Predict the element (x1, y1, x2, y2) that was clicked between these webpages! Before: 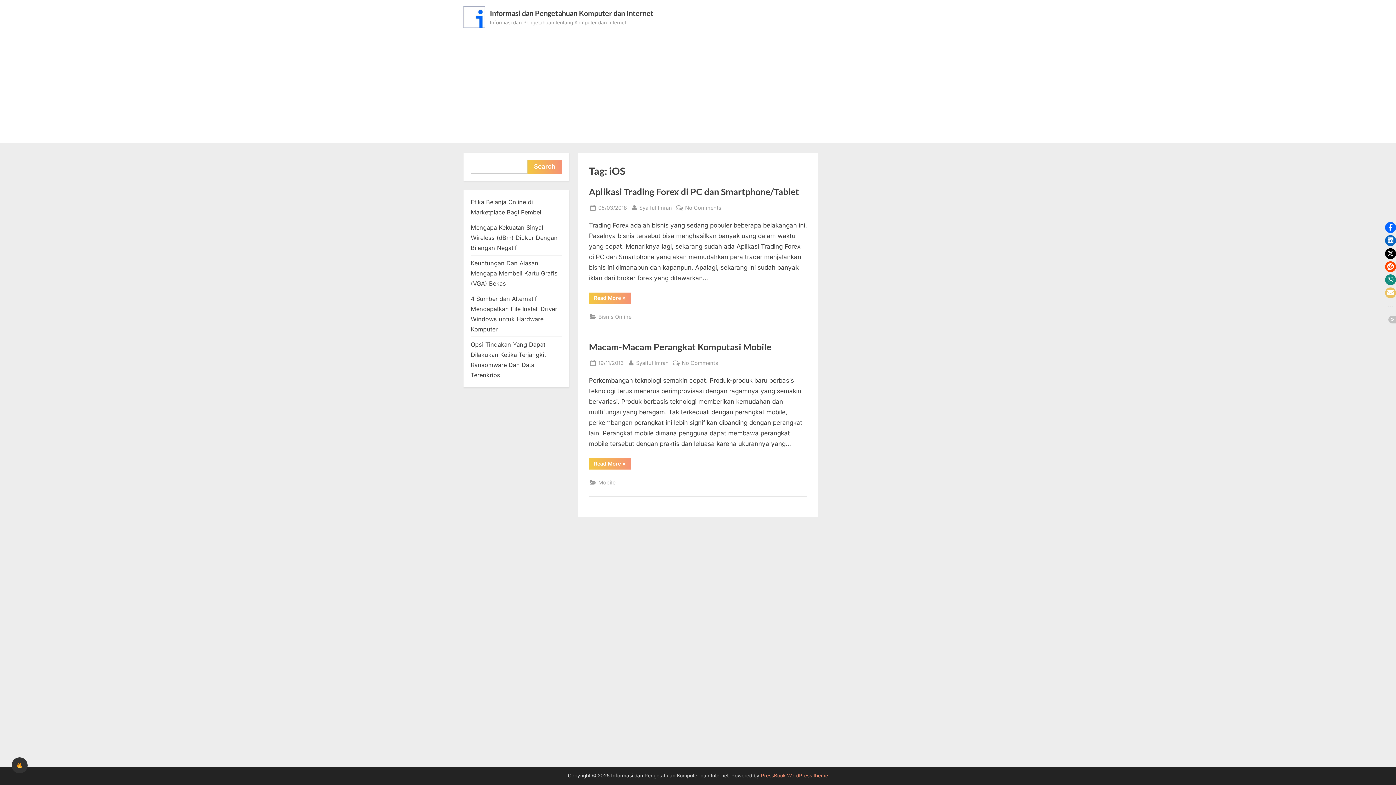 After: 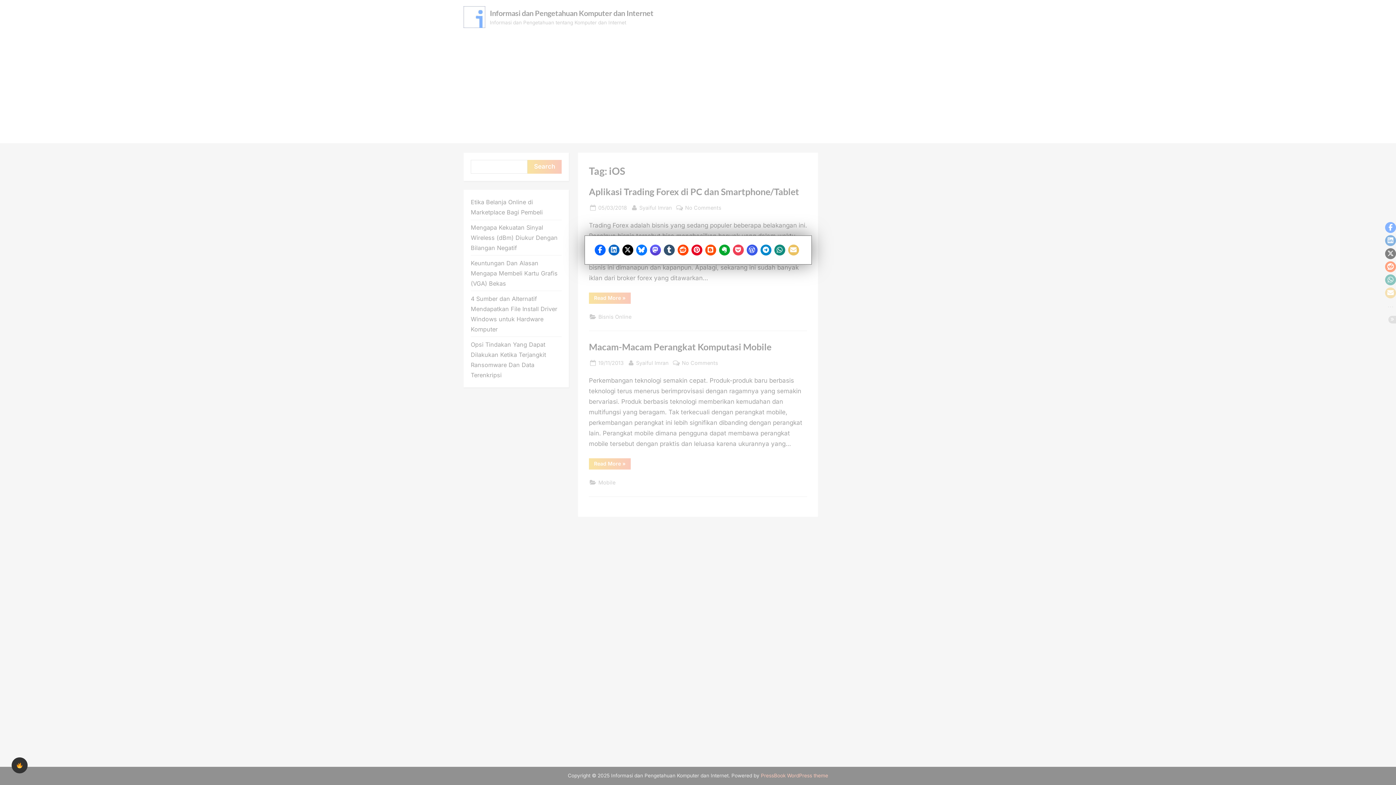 Action: bbox: (1386, 300, 1395, 312) label: Toggle all social share buttons - modal